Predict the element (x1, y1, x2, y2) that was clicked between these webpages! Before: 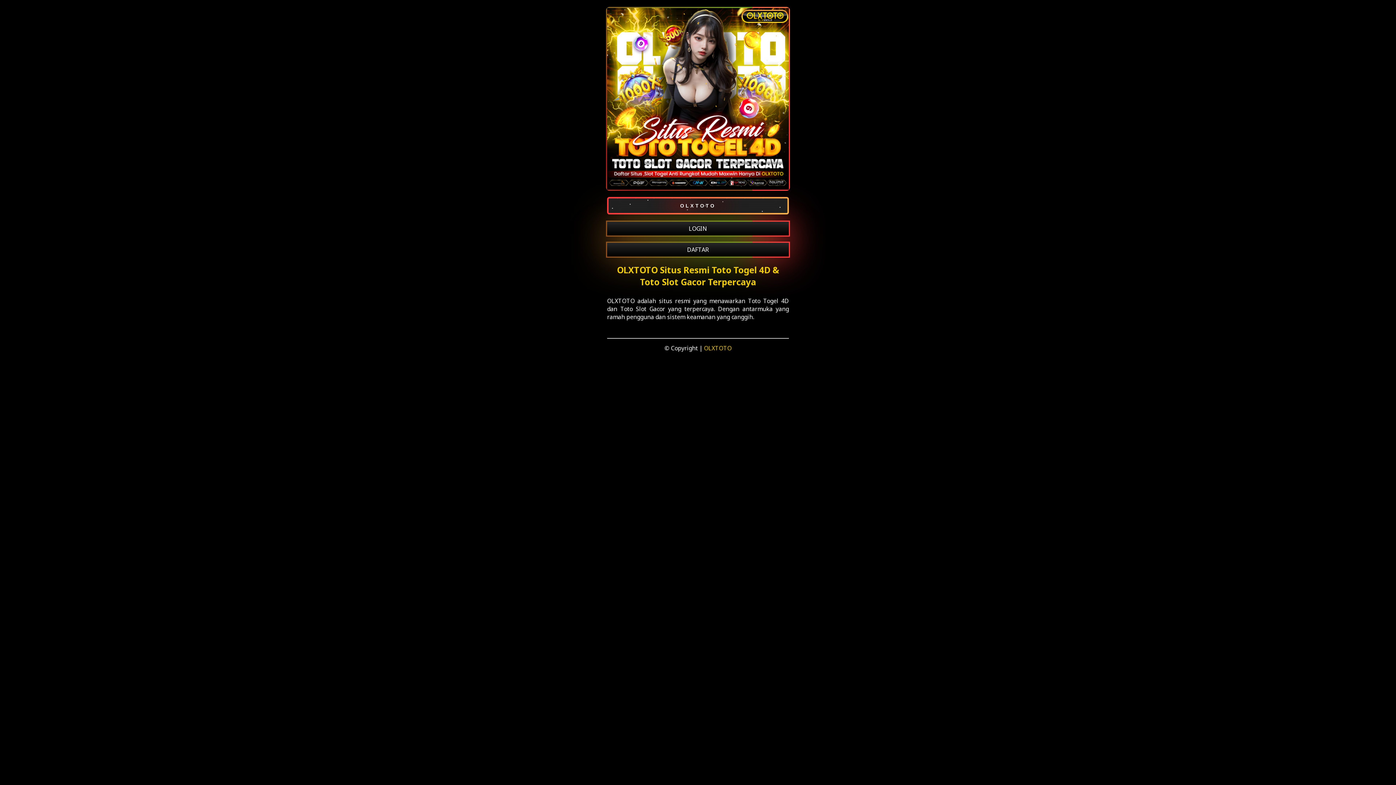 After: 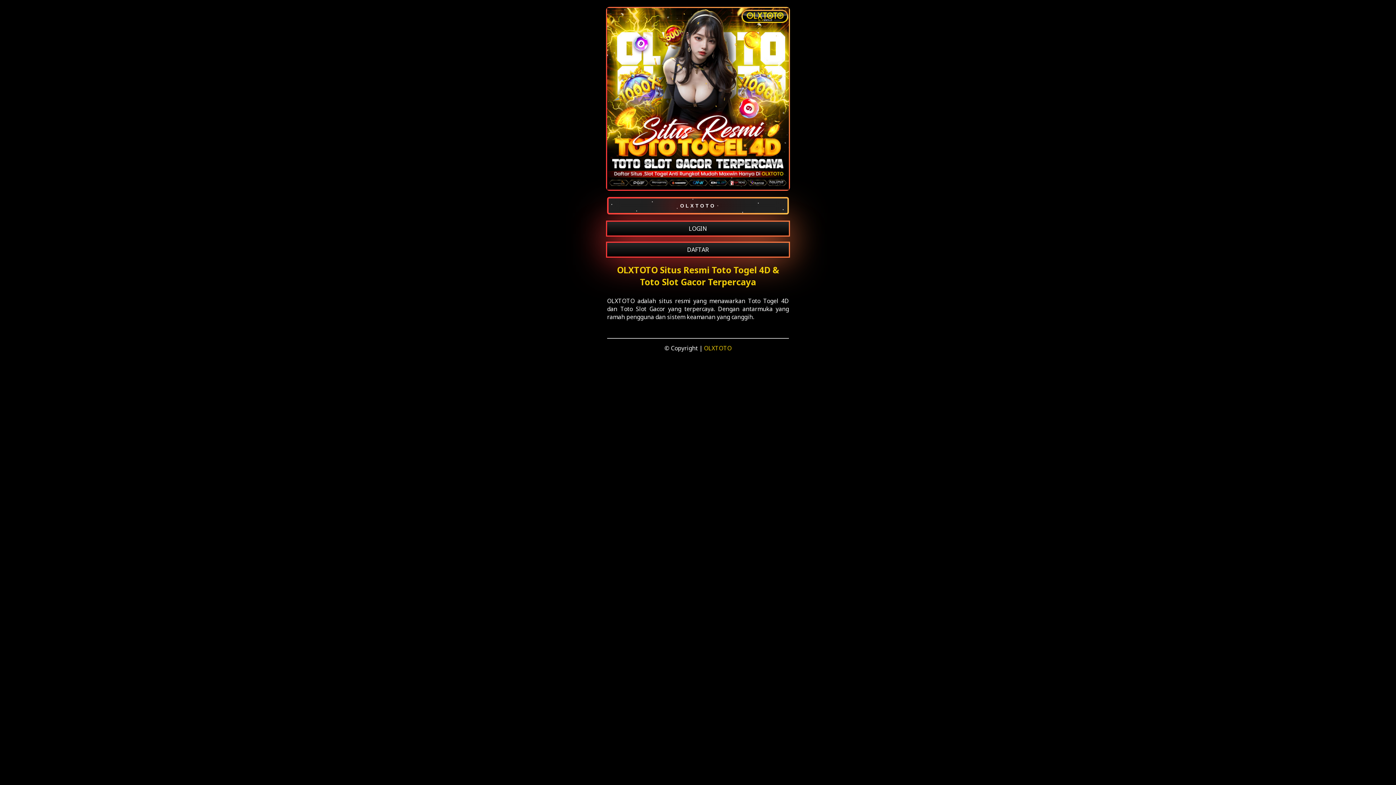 Action: bbox: (704, 344, 731, 352) label: OLXTOTO